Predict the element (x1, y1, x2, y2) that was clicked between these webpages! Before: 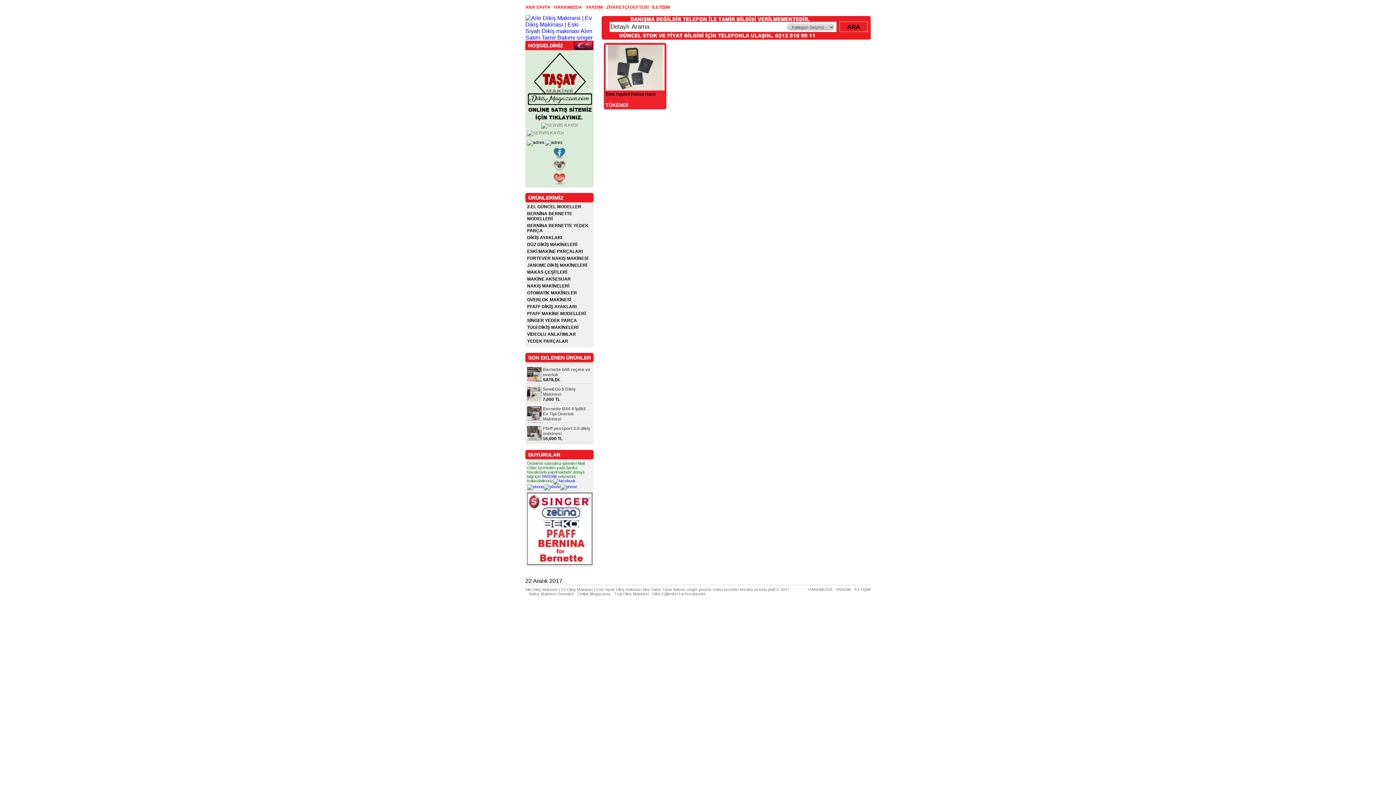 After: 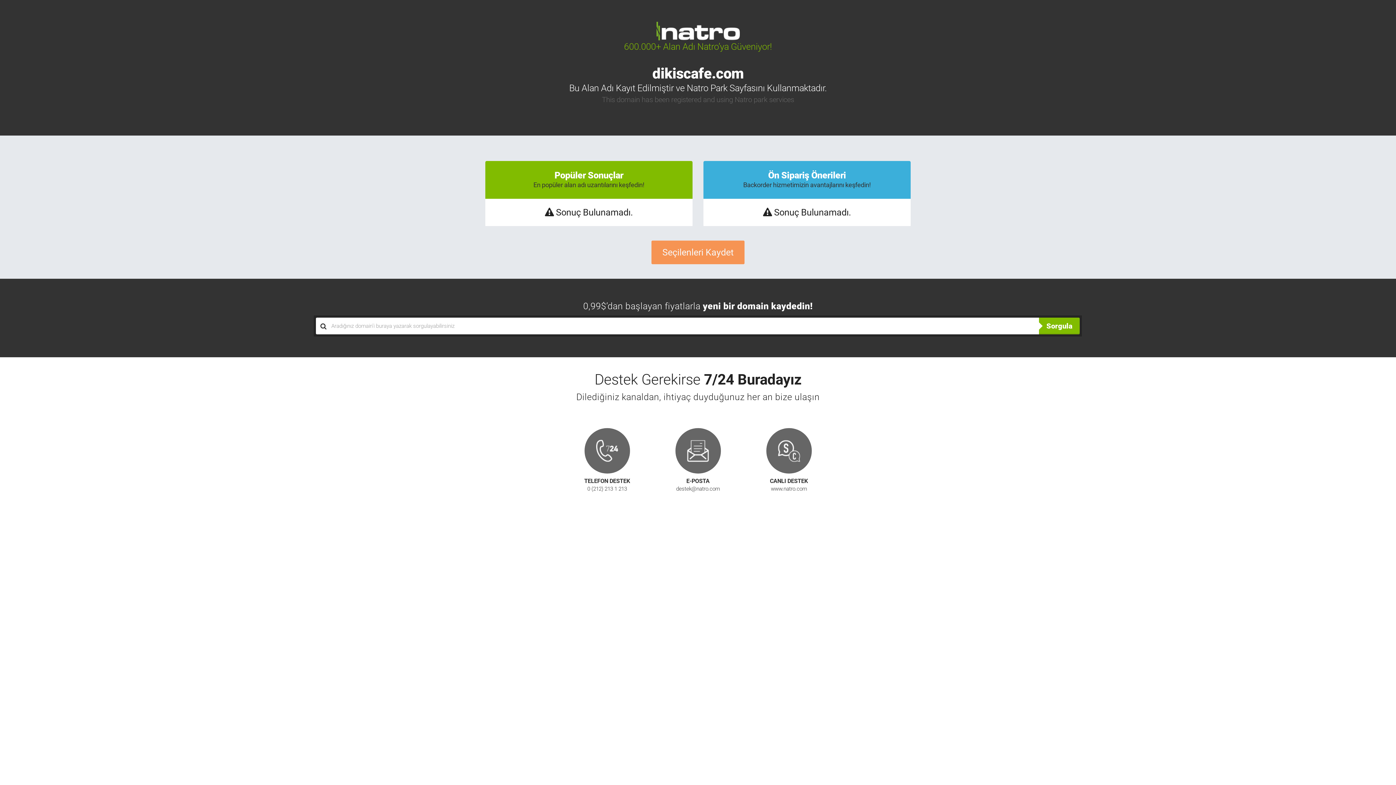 Action: label: Dikis Eğitimleri icin bbox: (652, 592, 684, 596)